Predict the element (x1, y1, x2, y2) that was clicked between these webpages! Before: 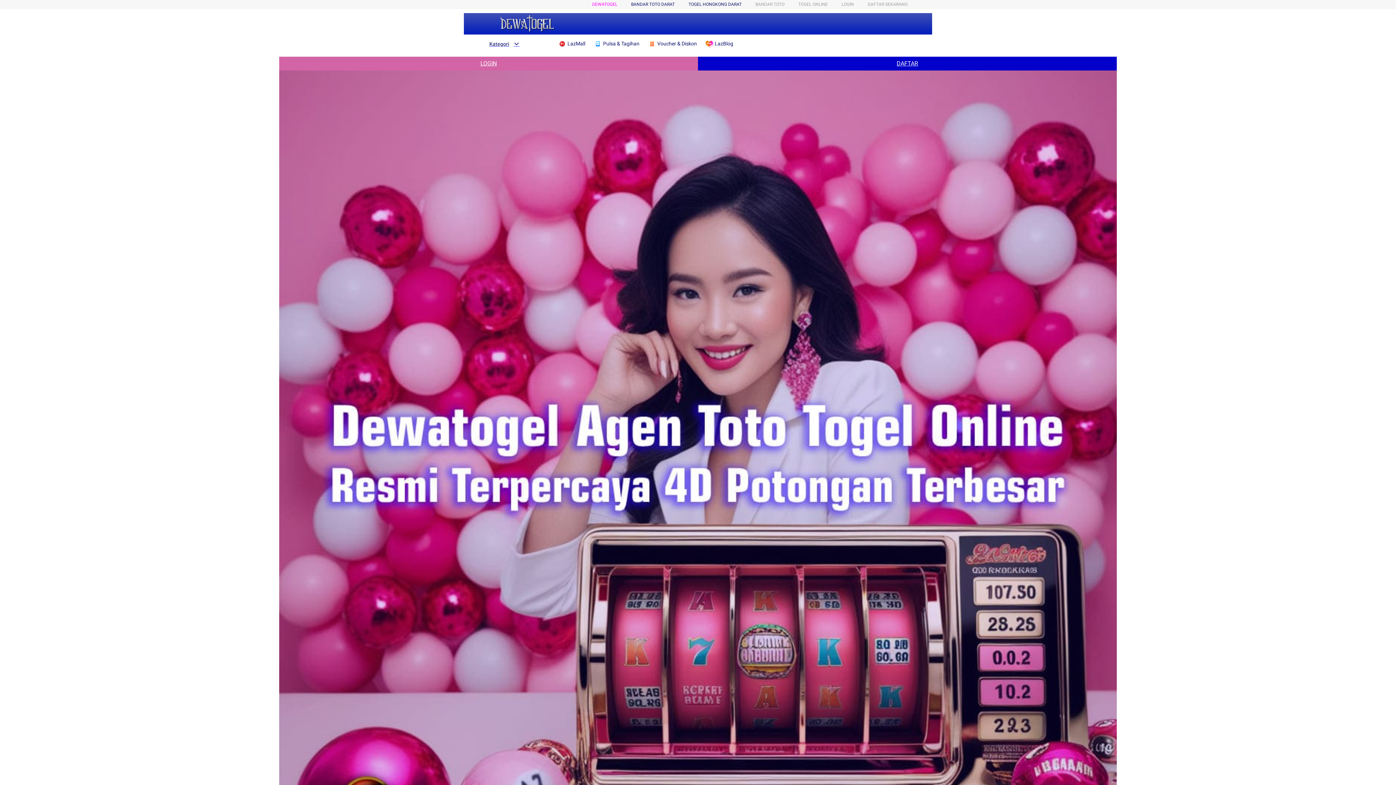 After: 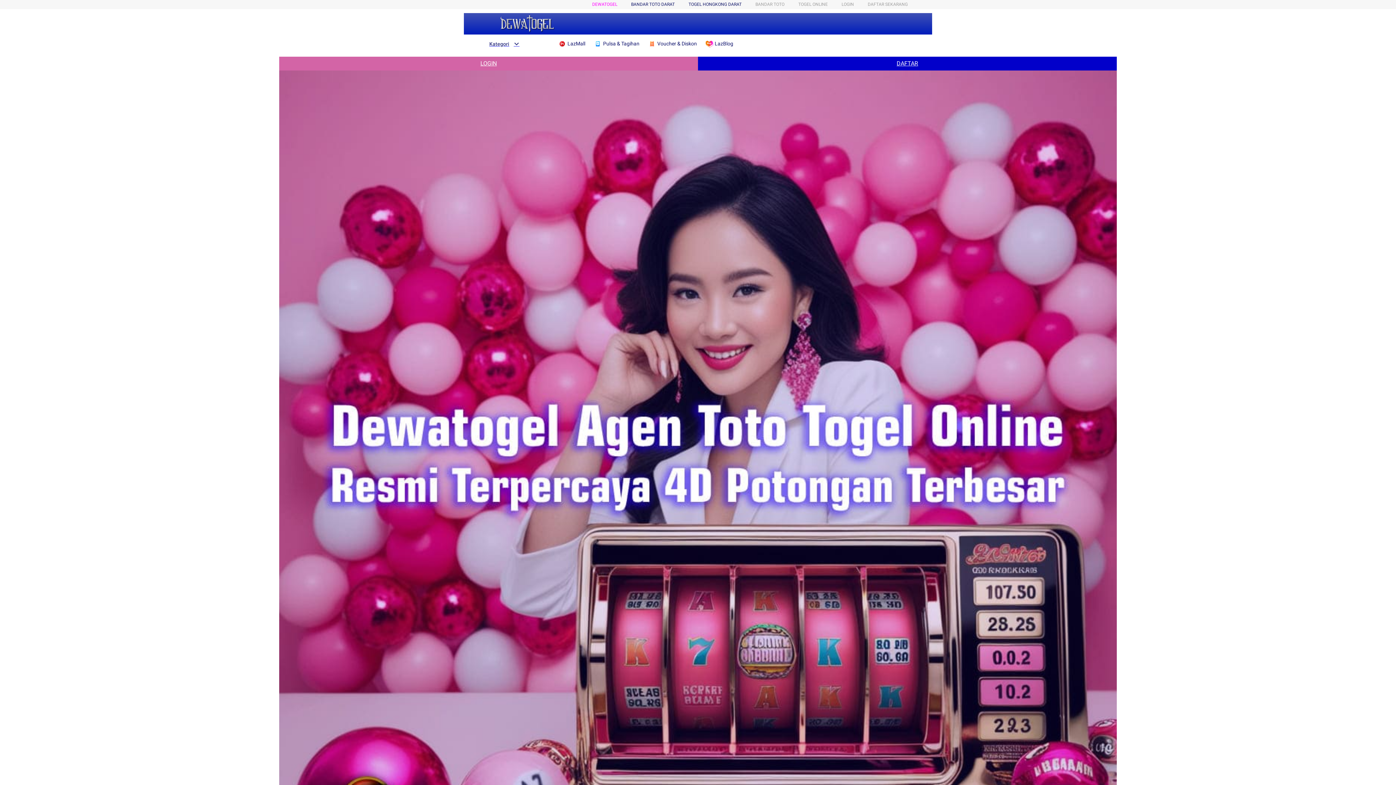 Action: bbox: (698, 56, 1117, 70) label: DAFTAR